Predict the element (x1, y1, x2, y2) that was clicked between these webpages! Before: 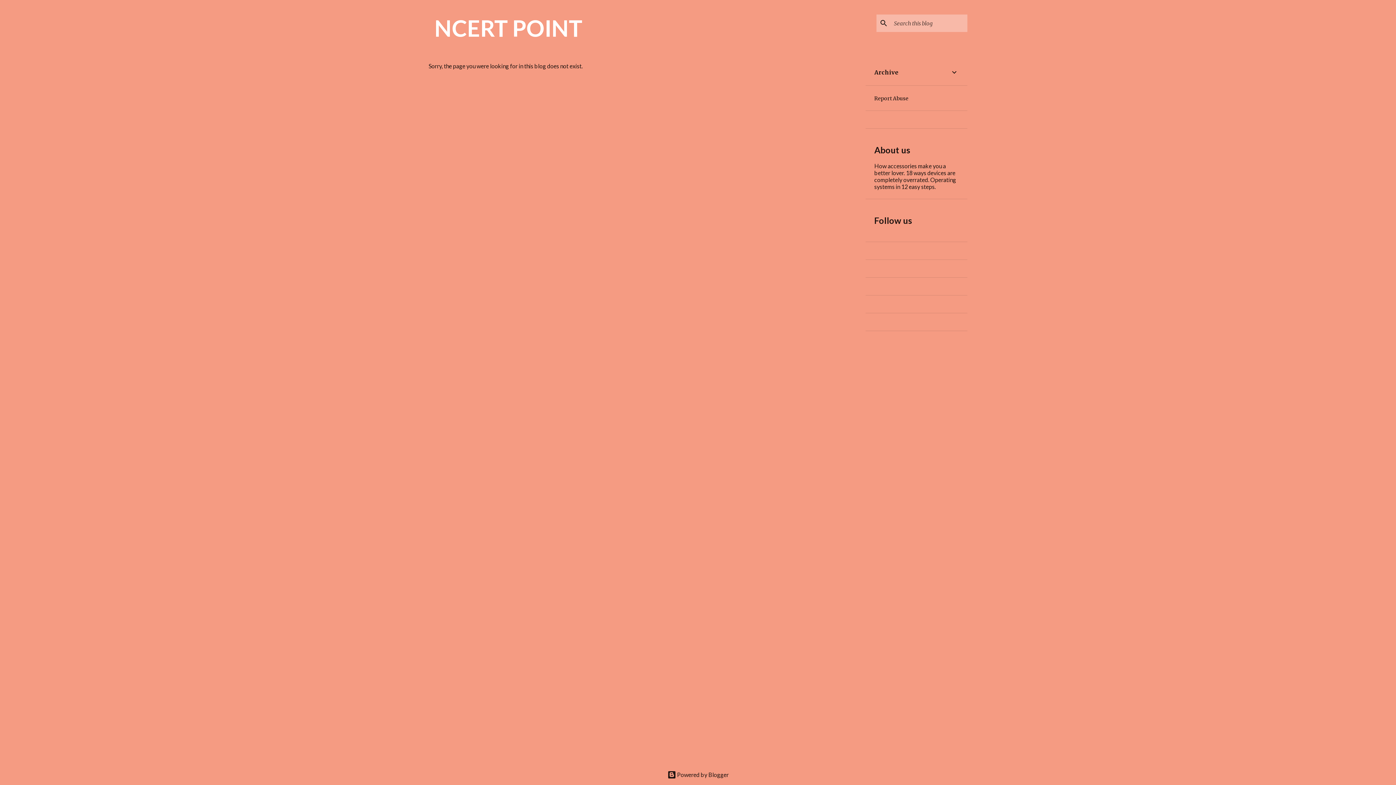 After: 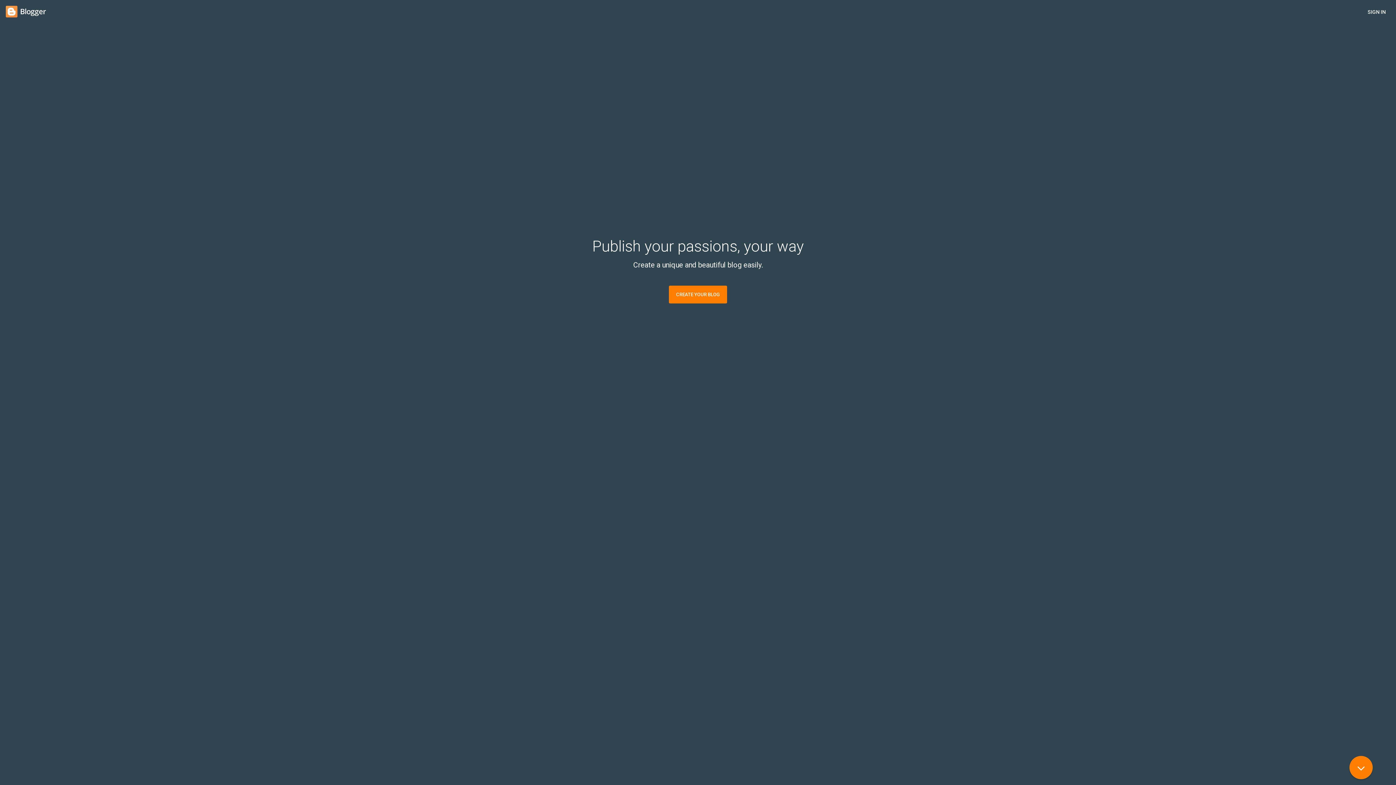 Action: label:  Powered by Blogger bbox: (667, 771, 728, 778)